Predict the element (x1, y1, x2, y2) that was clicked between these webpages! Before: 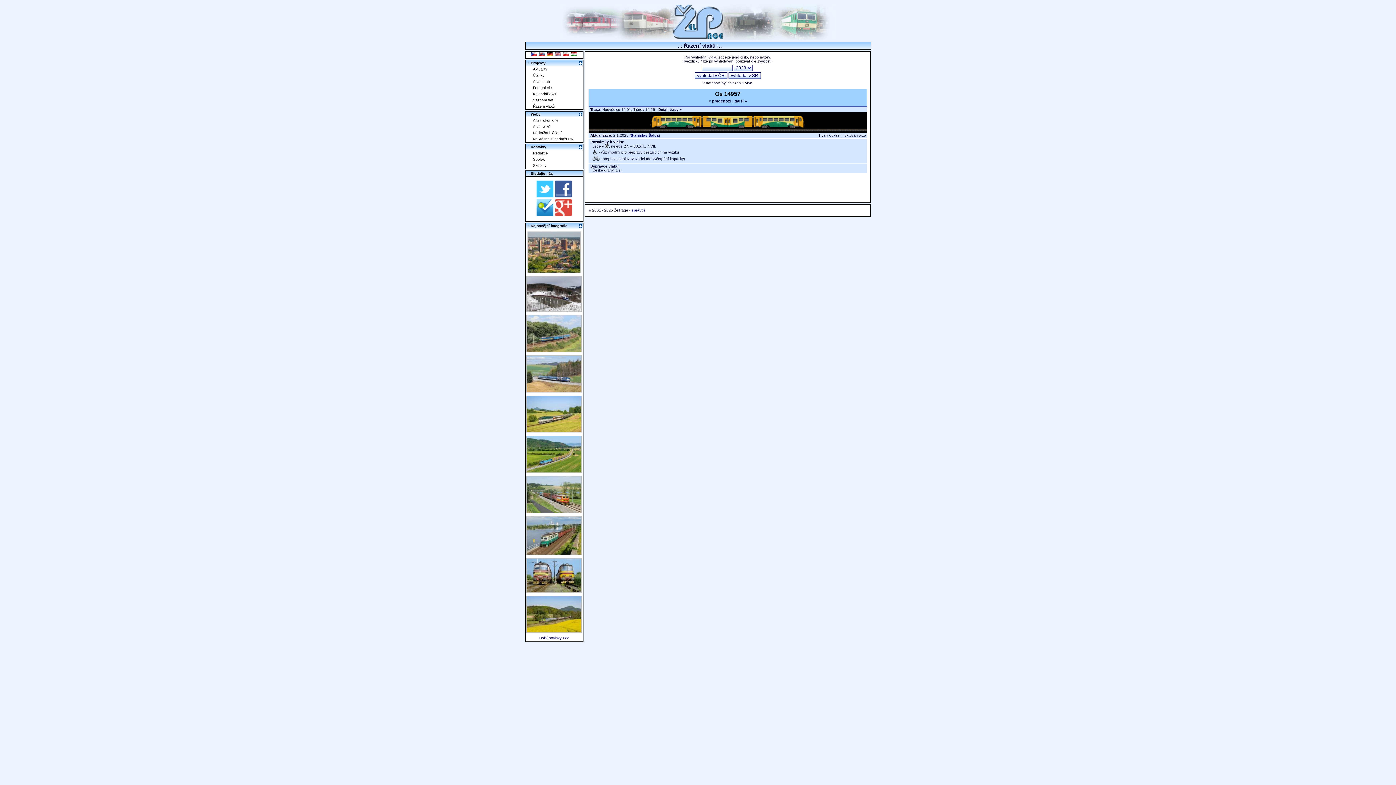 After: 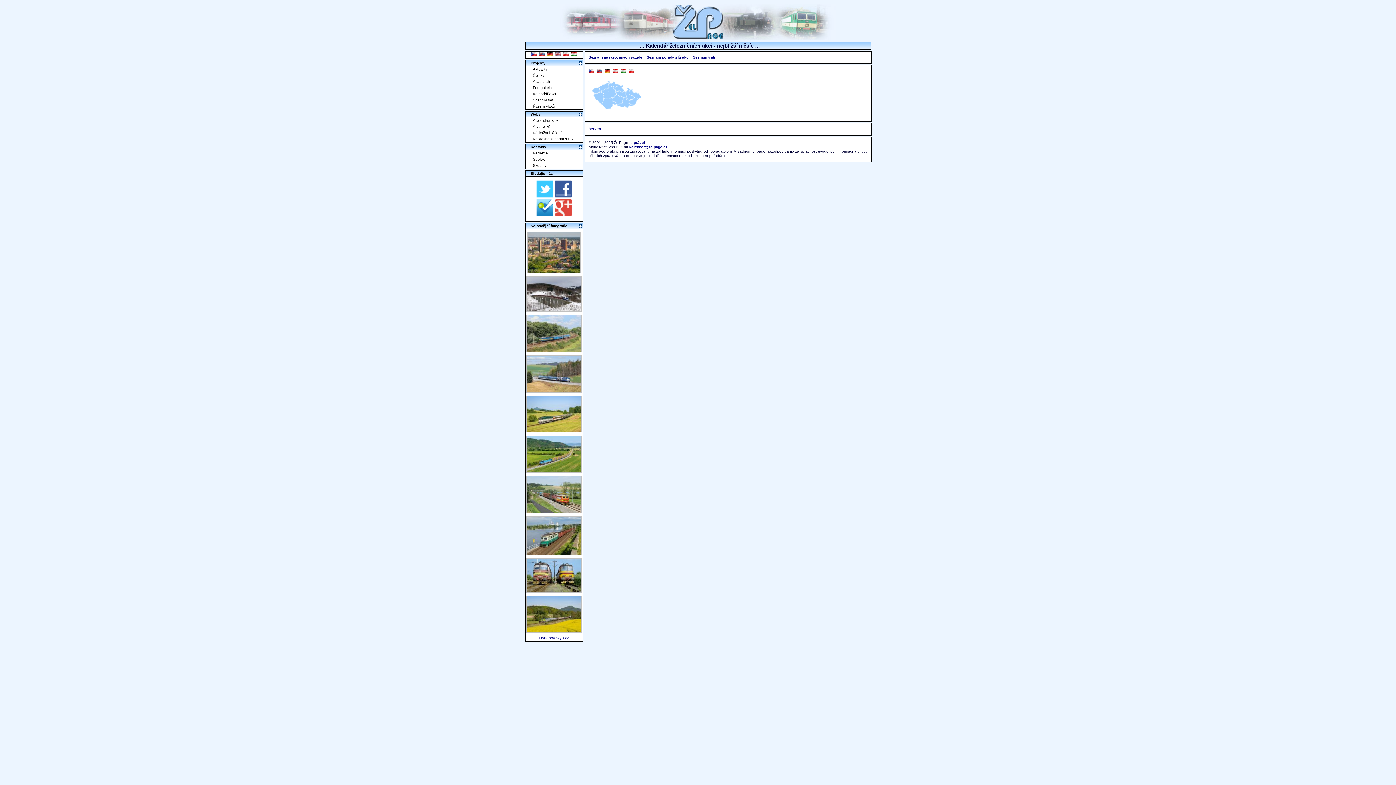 Action: label: Kalendář akcí bbox: (525, 91, 582, 96)